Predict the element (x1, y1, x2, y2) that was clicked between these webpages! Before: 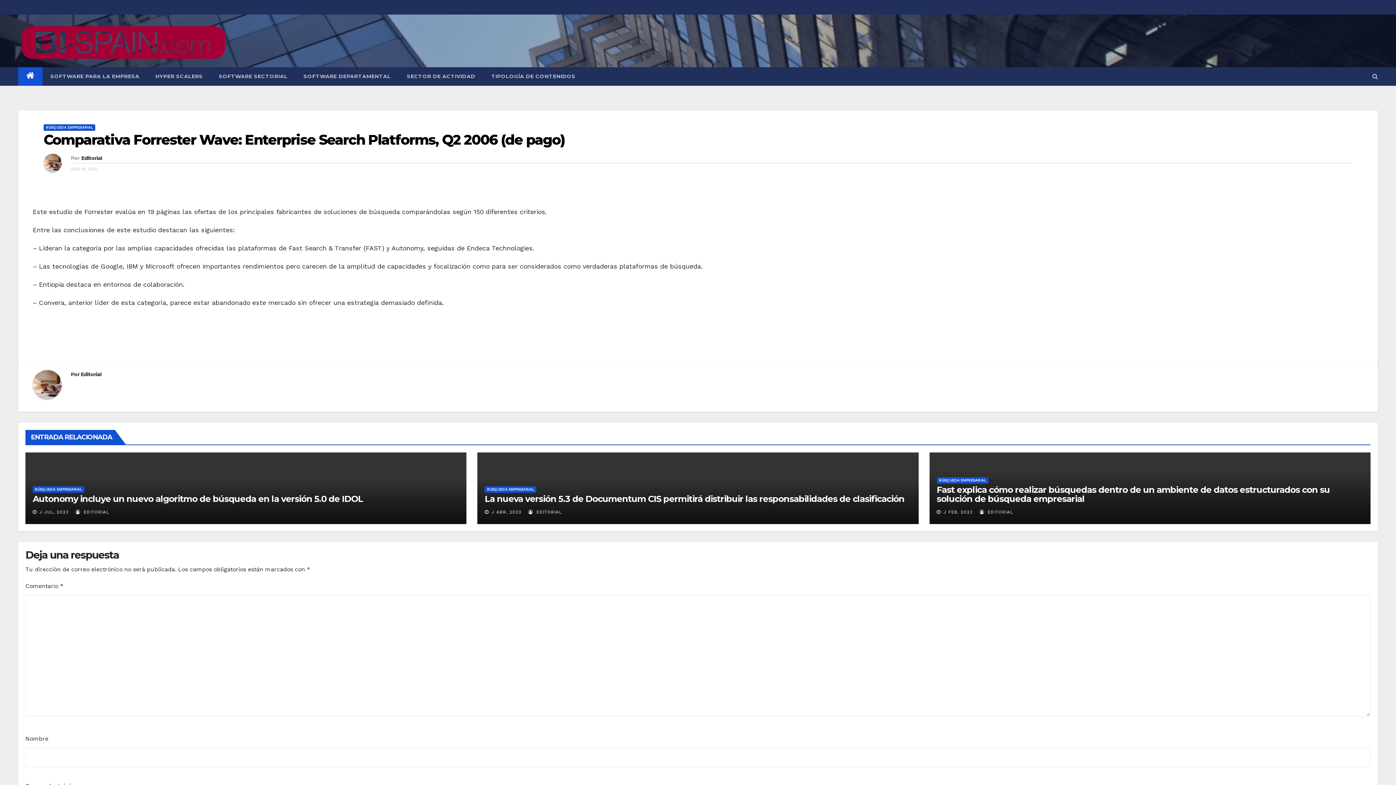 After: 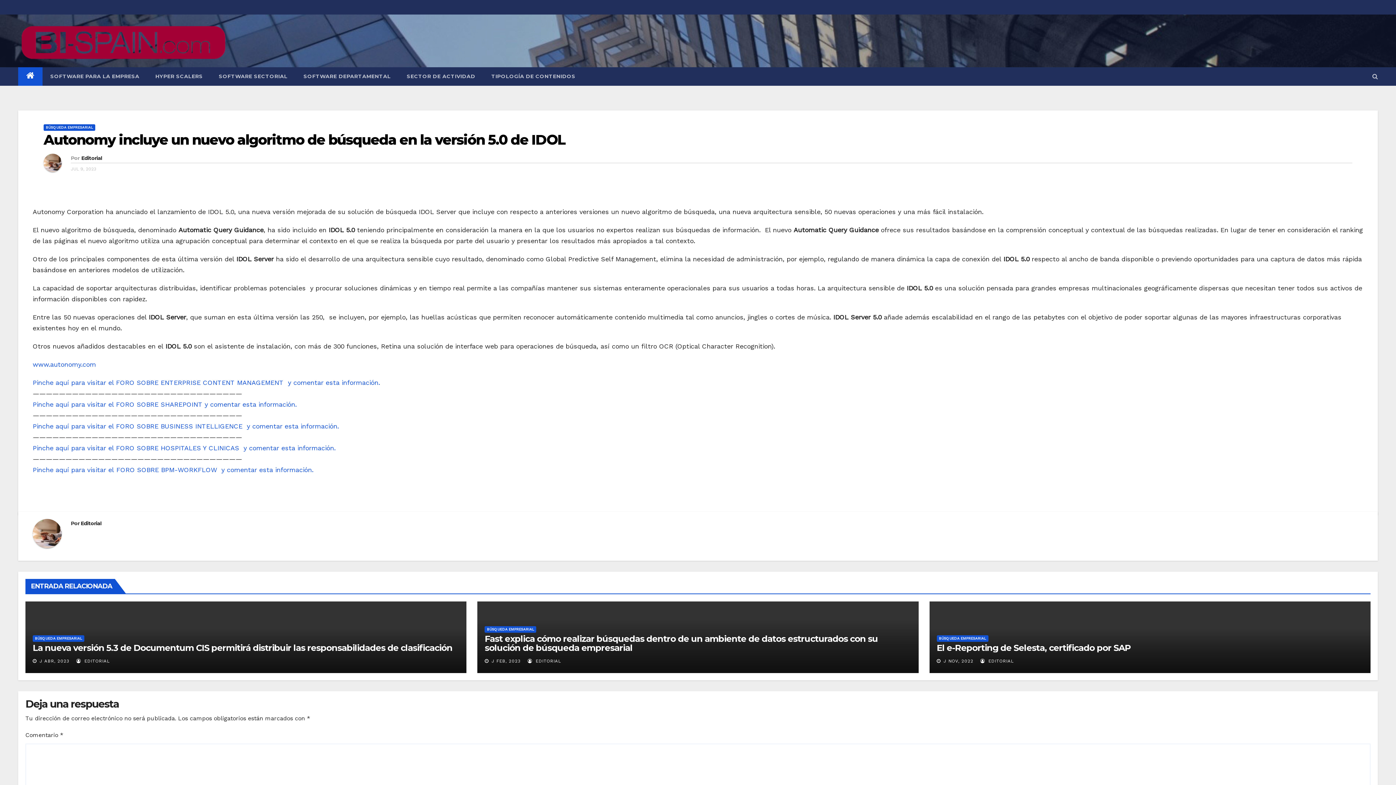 Action: label: Autonomy incluye un nuevo algoritmo de búsqueda en la versión 5.0 de IDOL bbox: (32, 493, 363, 504)